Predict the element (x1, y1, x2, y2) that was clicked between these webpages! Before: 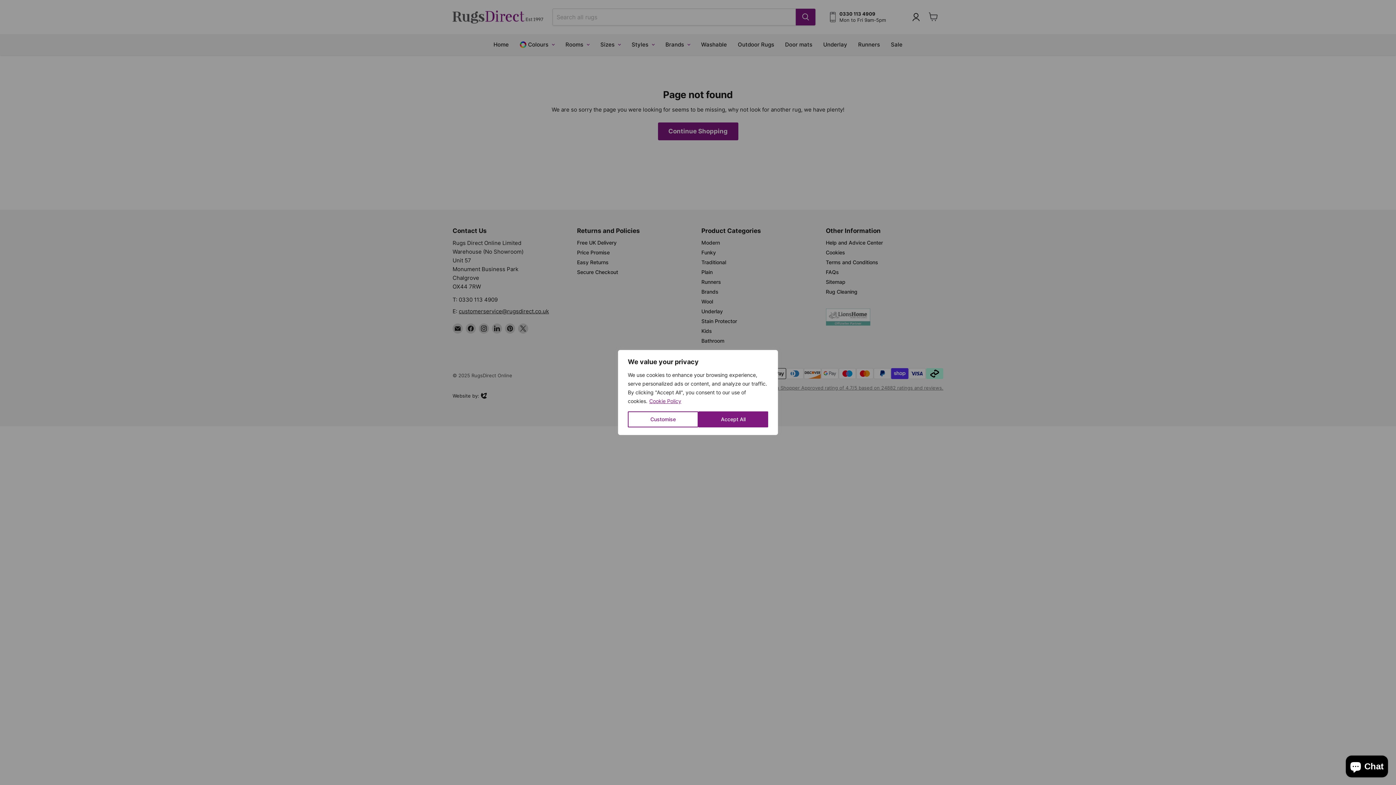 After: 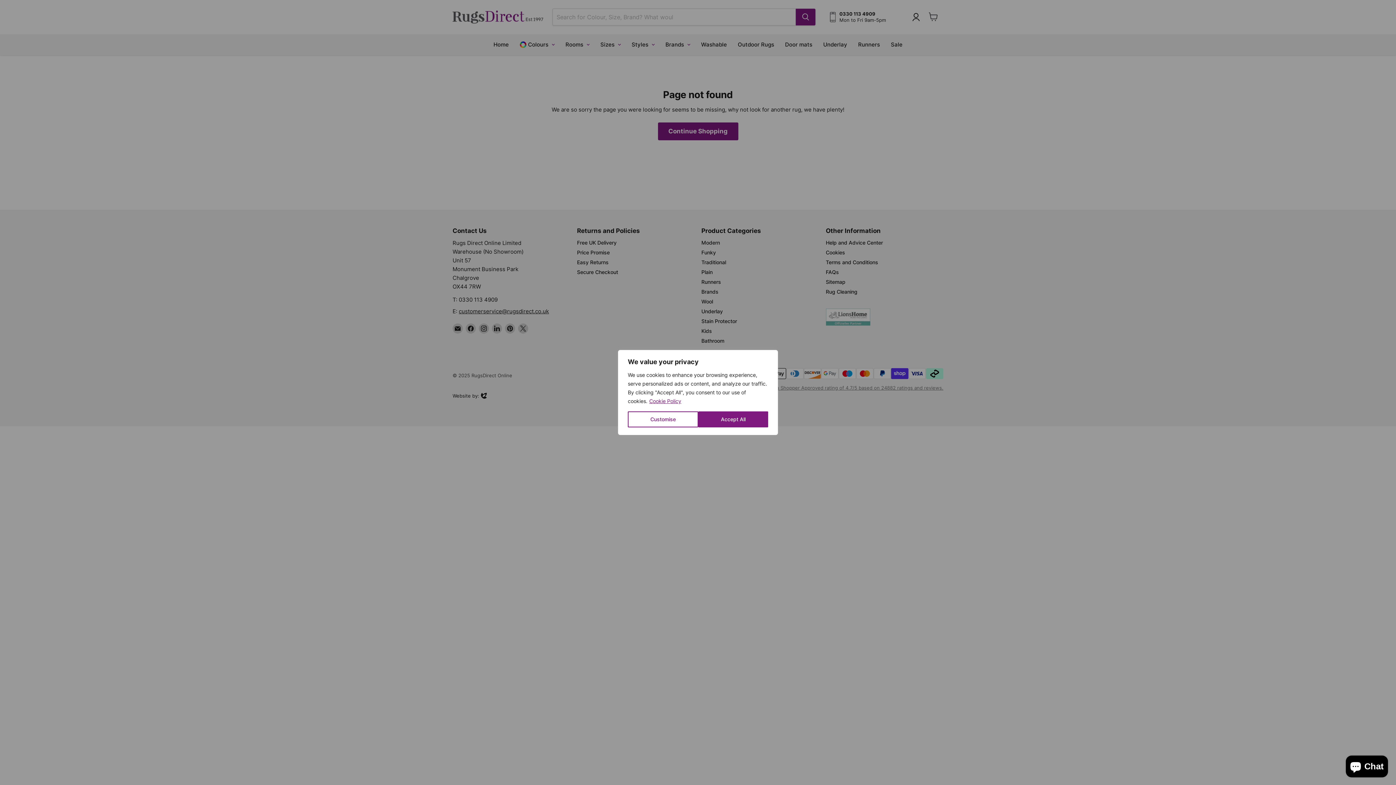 Action: label: Cookie Policy bbox: (649, 397, 681, 404)